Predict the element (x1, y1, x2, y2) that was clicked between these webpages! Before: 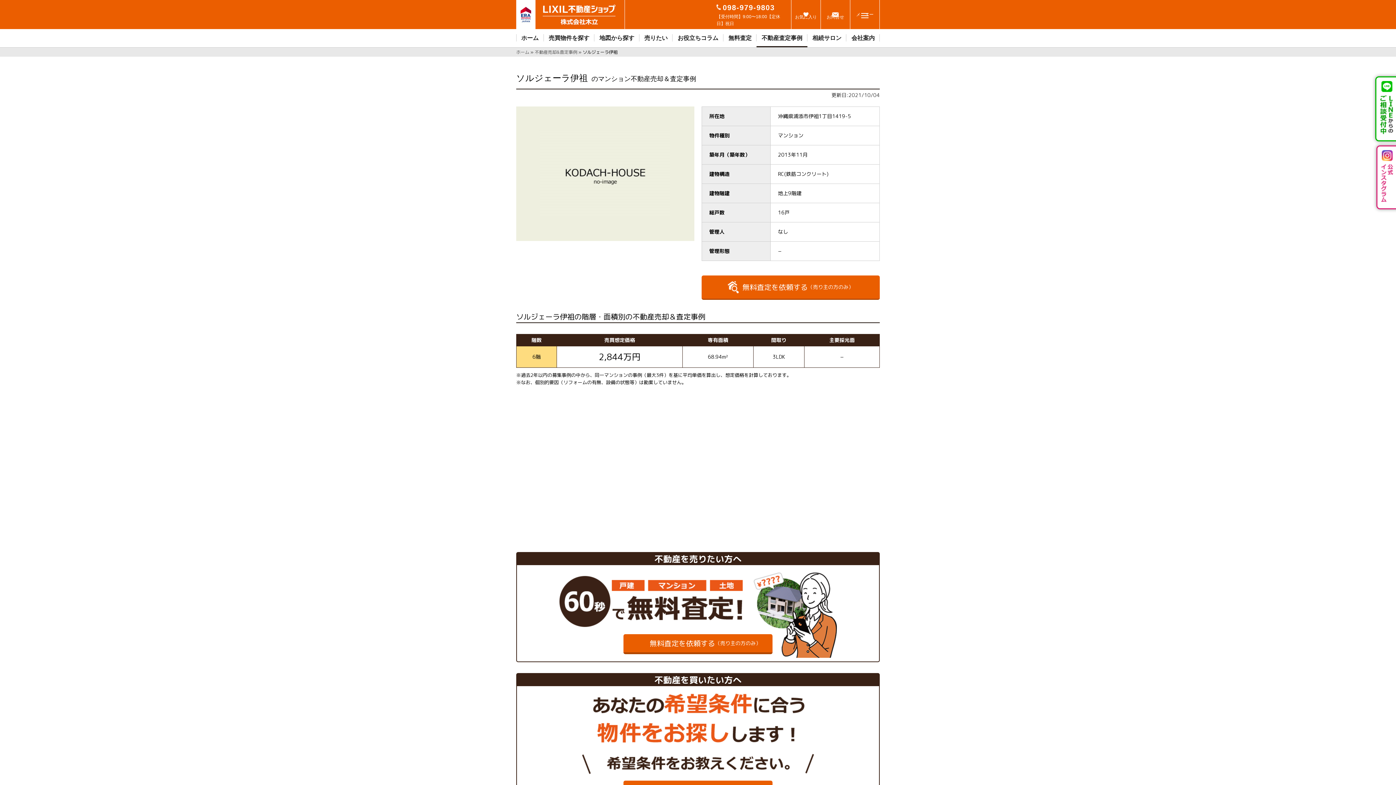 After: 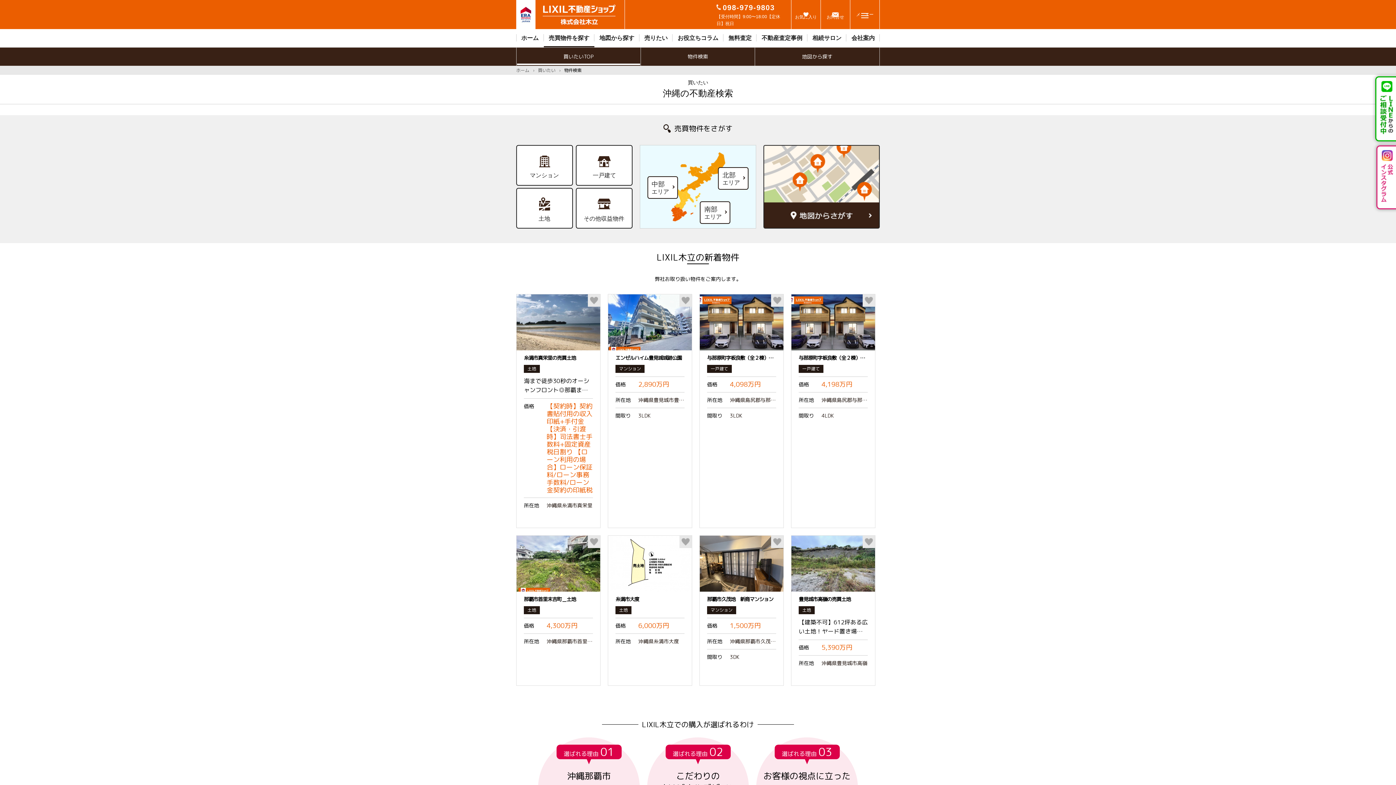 Action: bbox: (543, 29, 594, 46) label: 売買物件を探す